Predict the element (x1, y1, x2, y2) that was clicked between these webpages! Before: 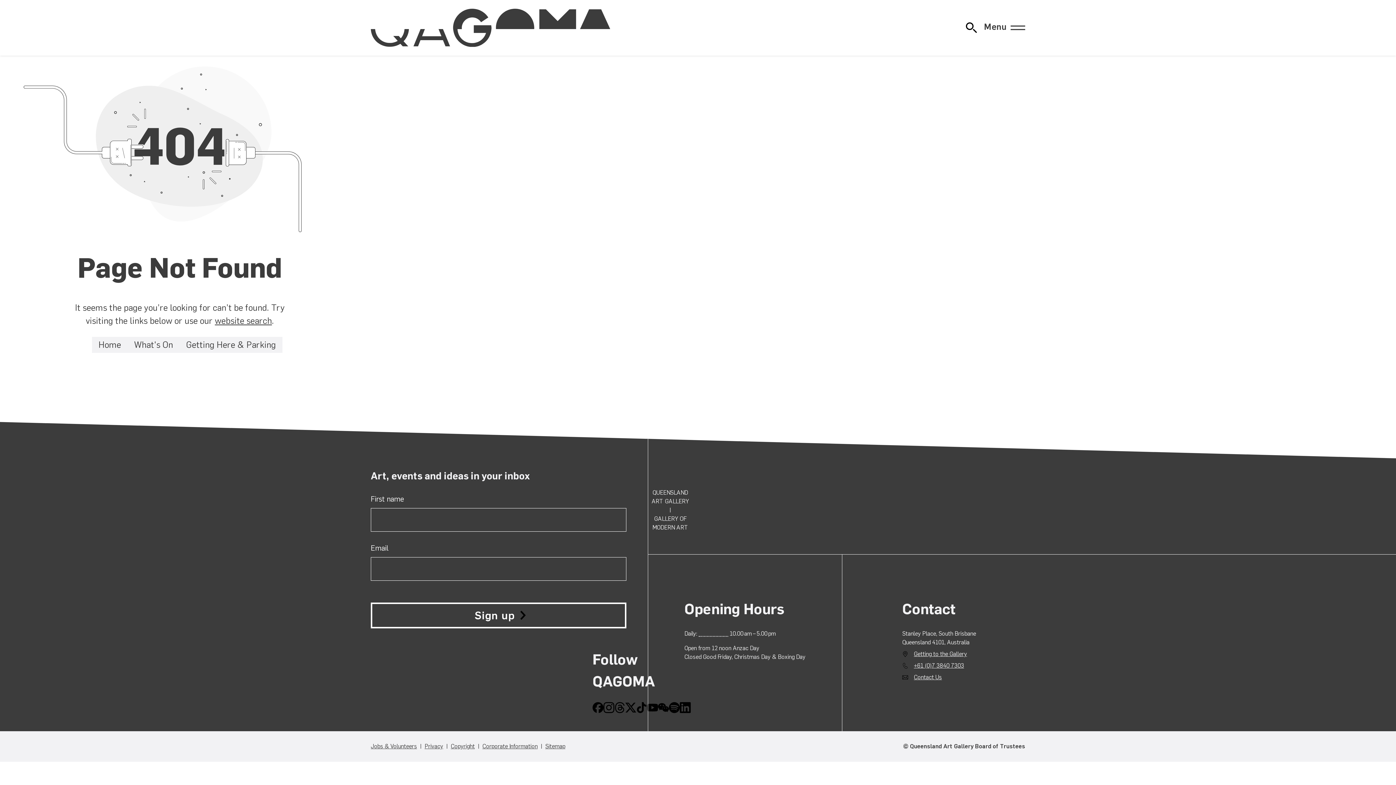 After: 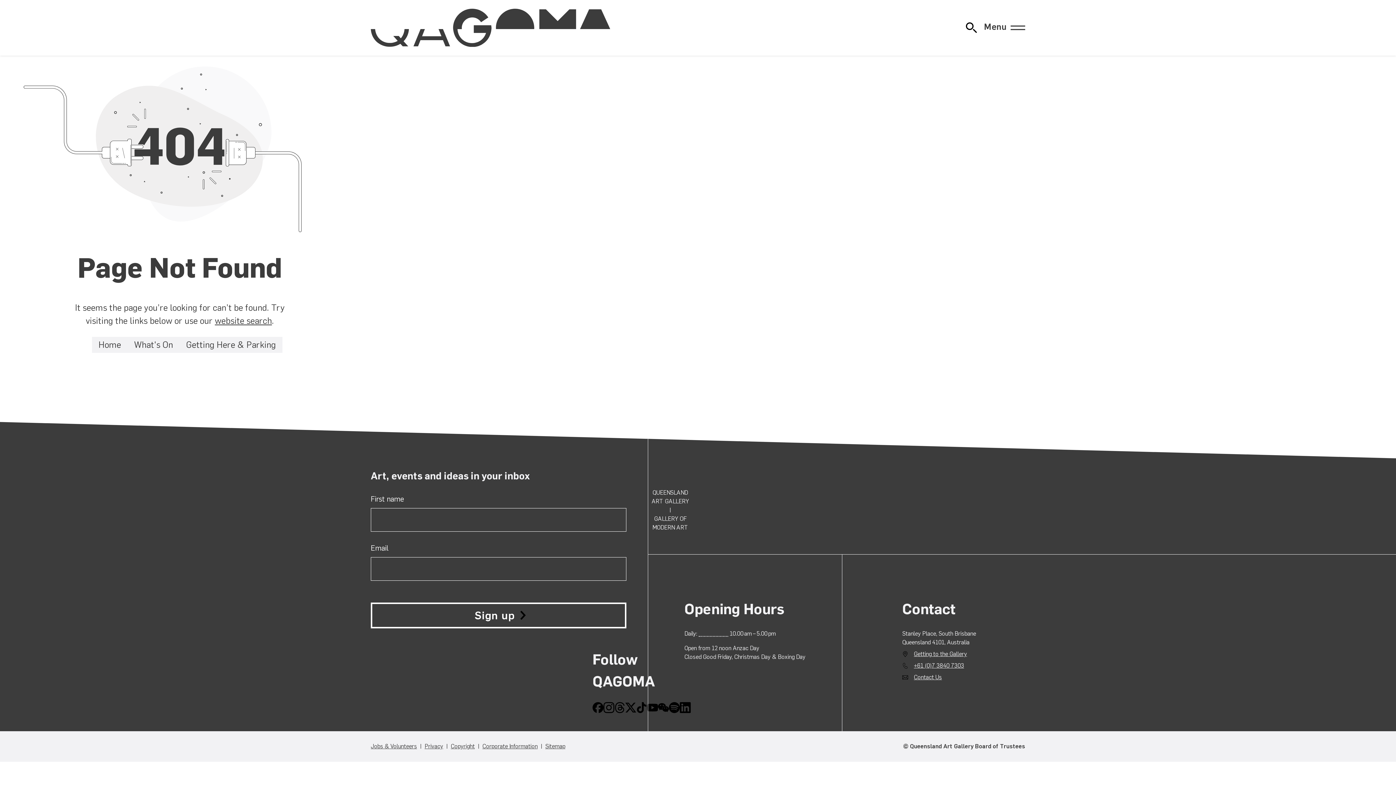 Action: bbox: (603, 702, 614, 713) label: Instagram